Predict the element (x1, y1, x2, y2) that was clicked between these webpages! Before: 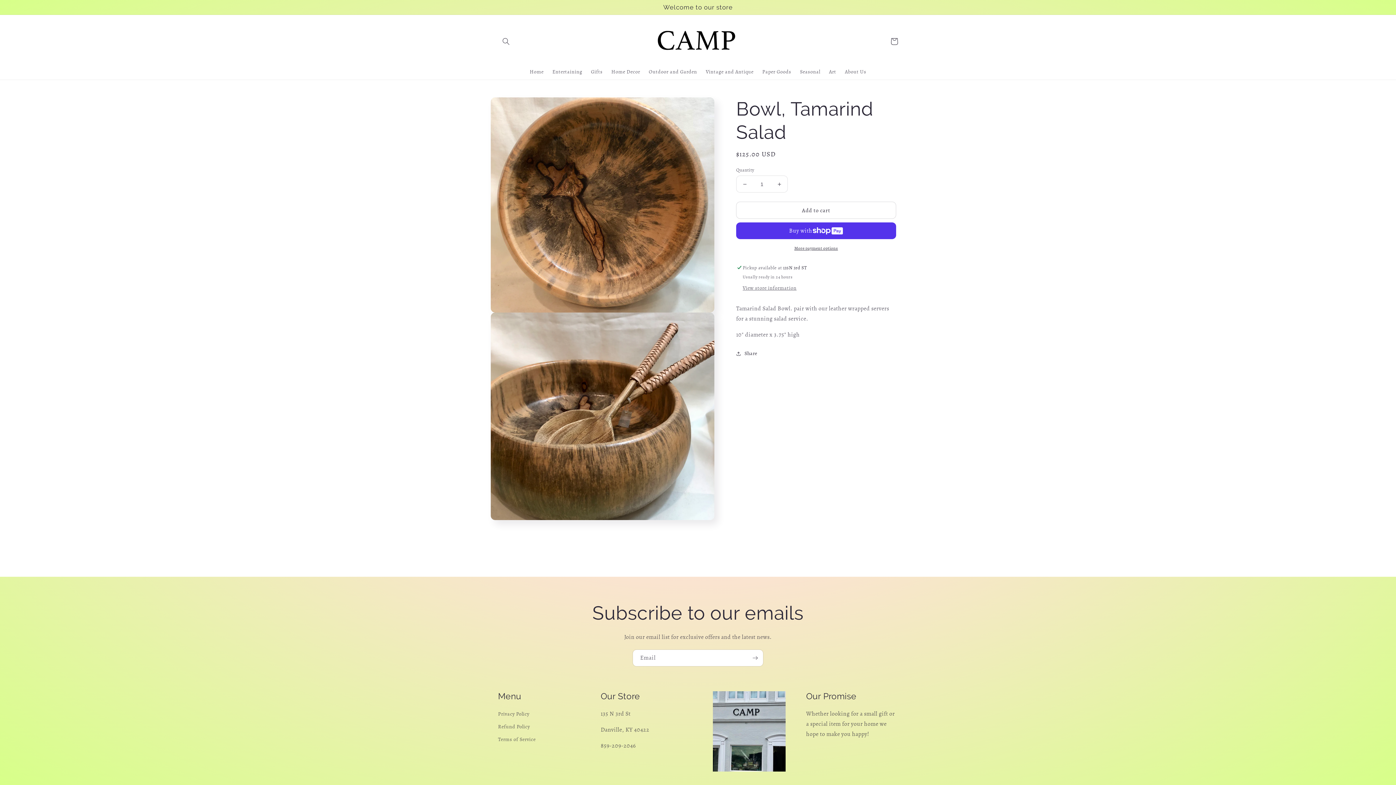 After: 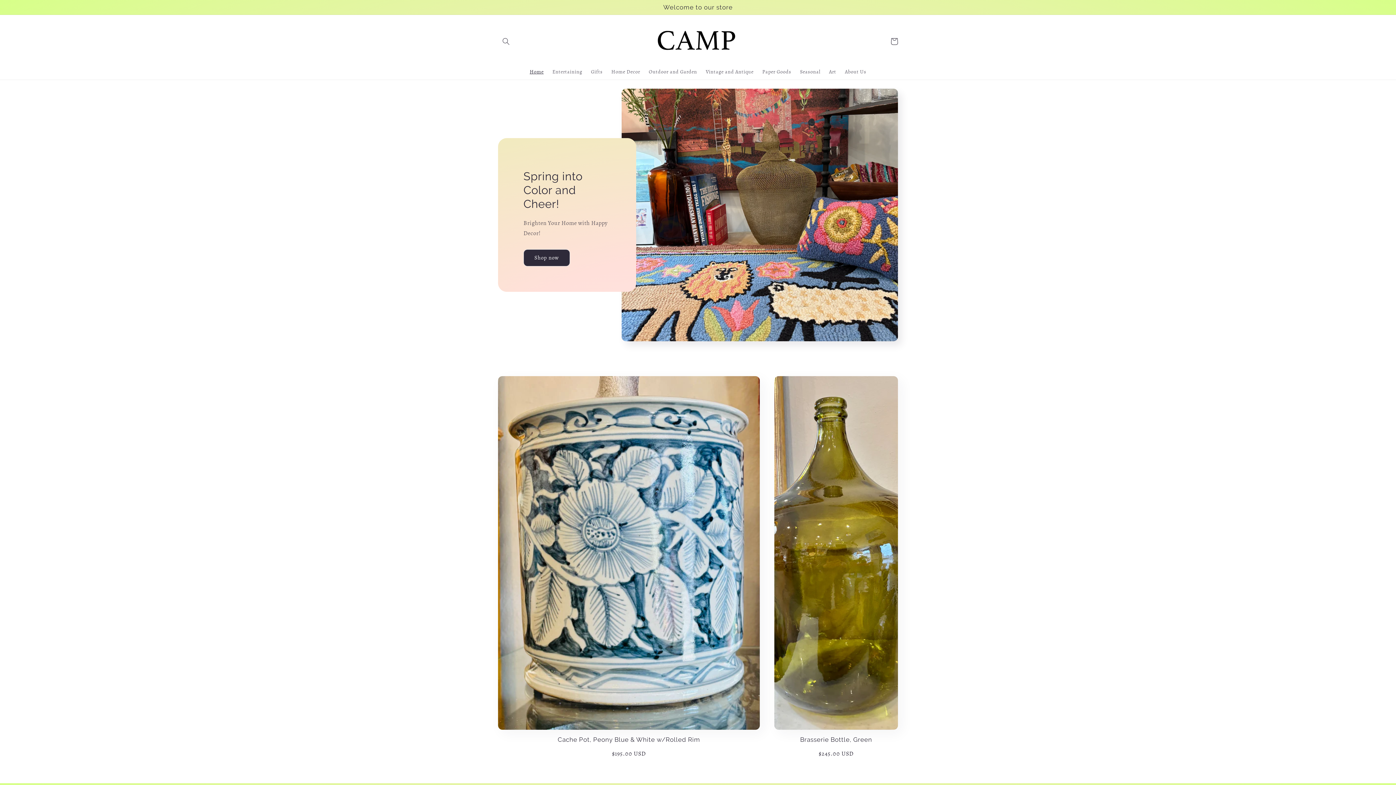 Action: bbox: (650, 22, 746, 60)